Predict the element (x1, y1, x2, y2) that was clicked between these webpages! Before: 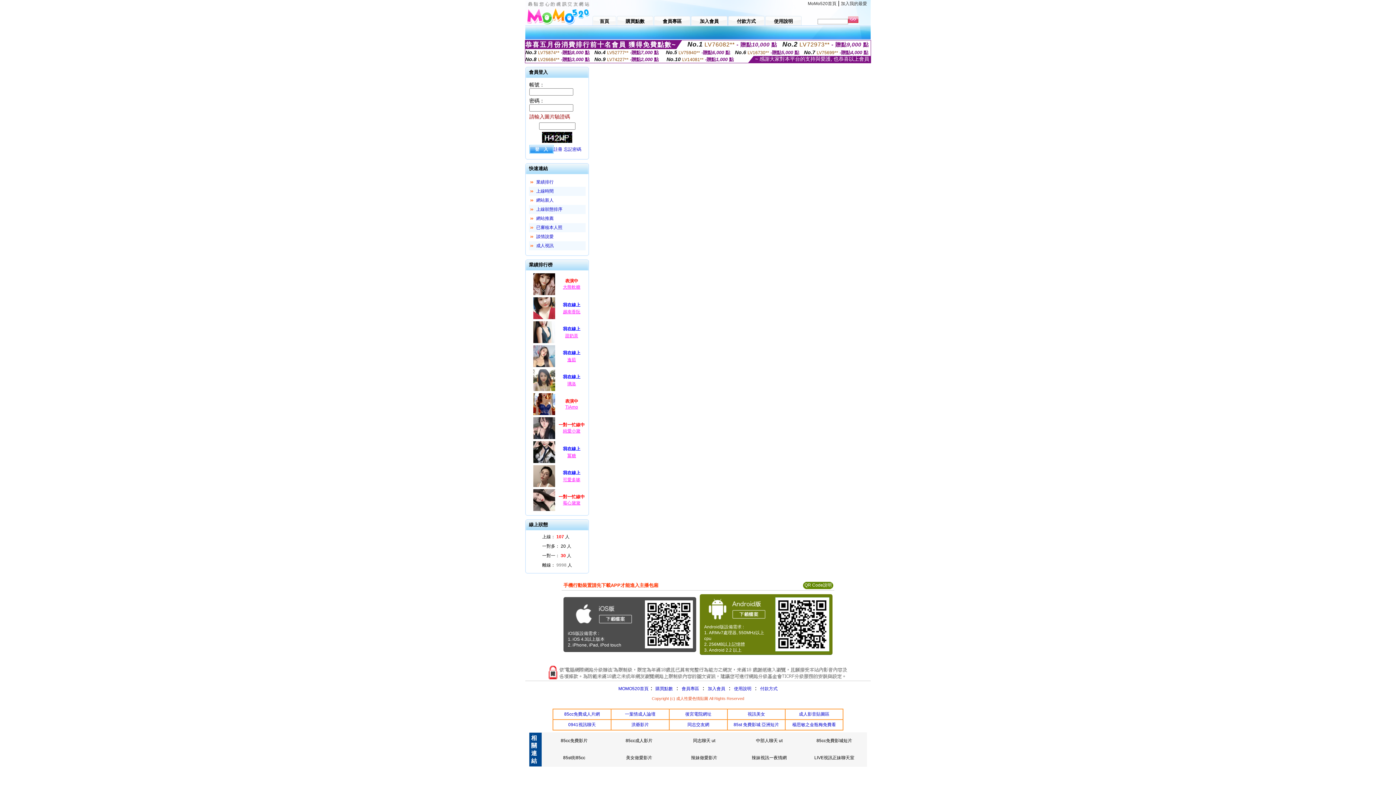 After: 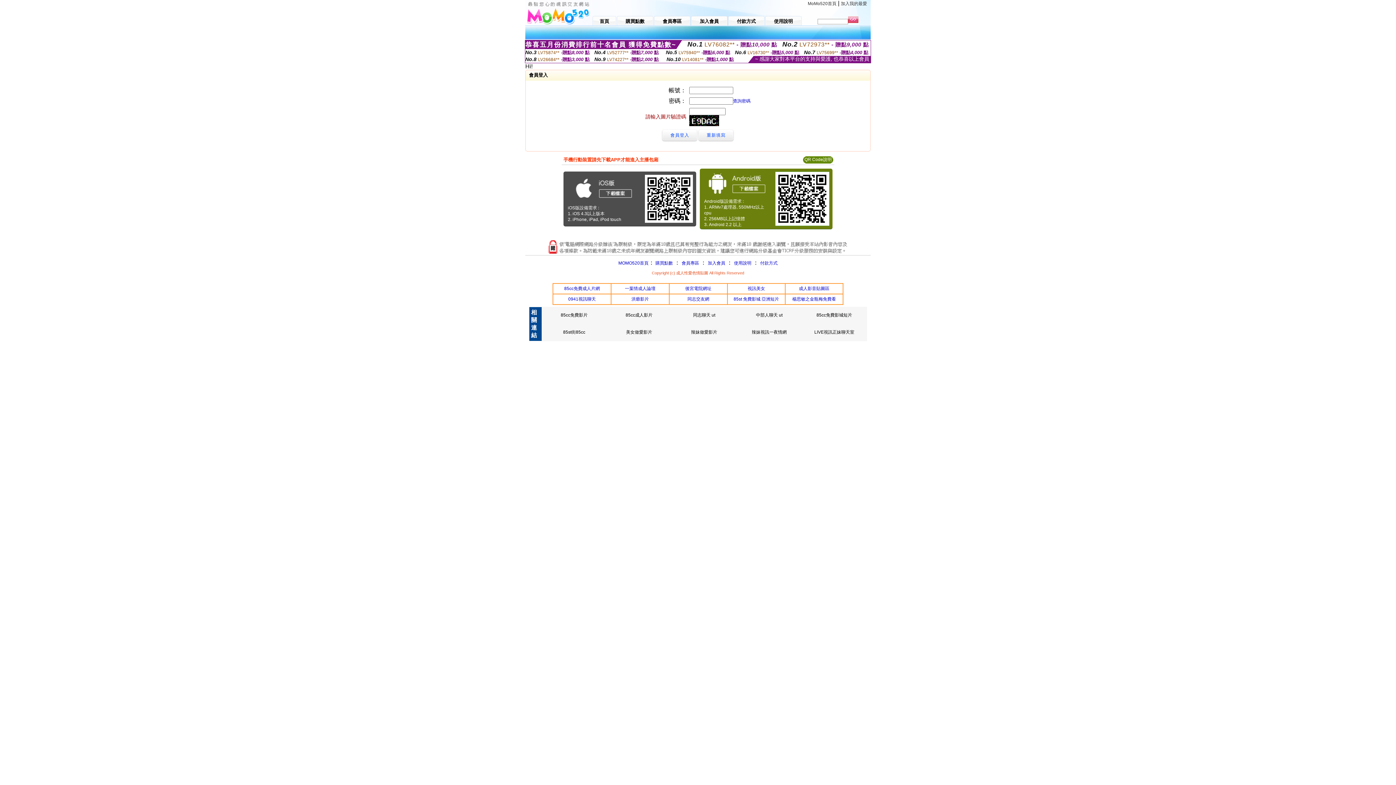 Action: label: 付款方式 bbox: (728, 14, 764, 25)